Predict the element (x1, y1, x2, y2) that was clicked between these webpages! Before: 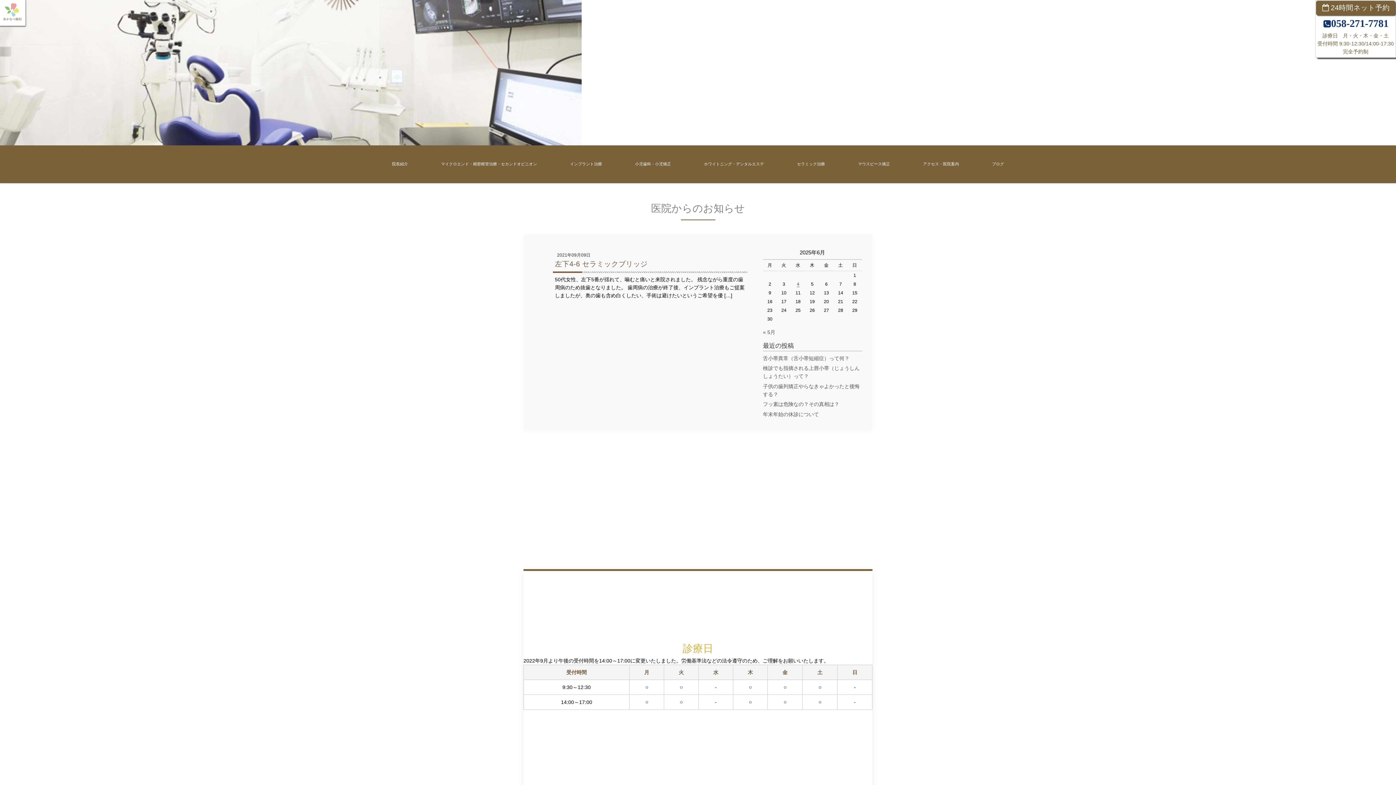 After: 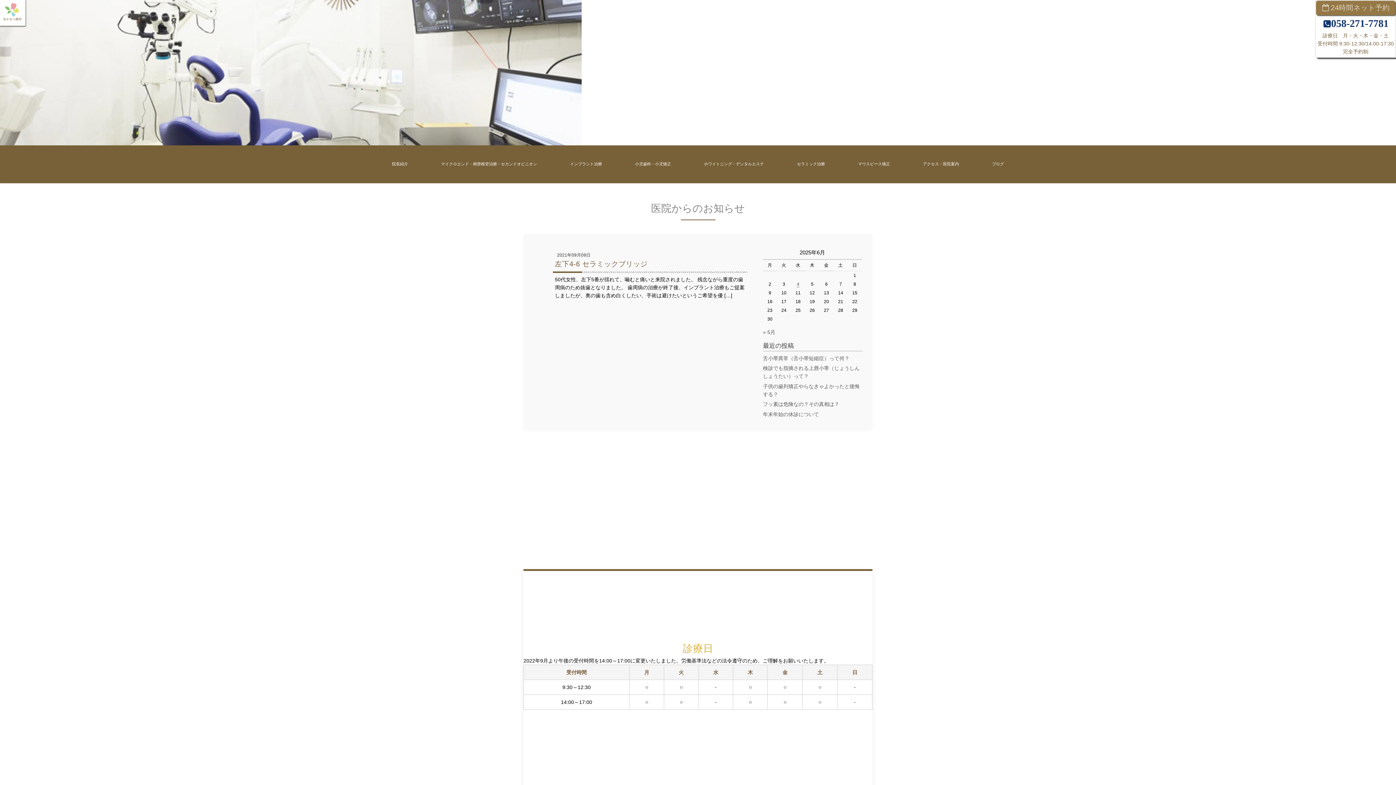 Action: label: 24時間ネット予約 bbox: (1321, 3, 1390, 11)